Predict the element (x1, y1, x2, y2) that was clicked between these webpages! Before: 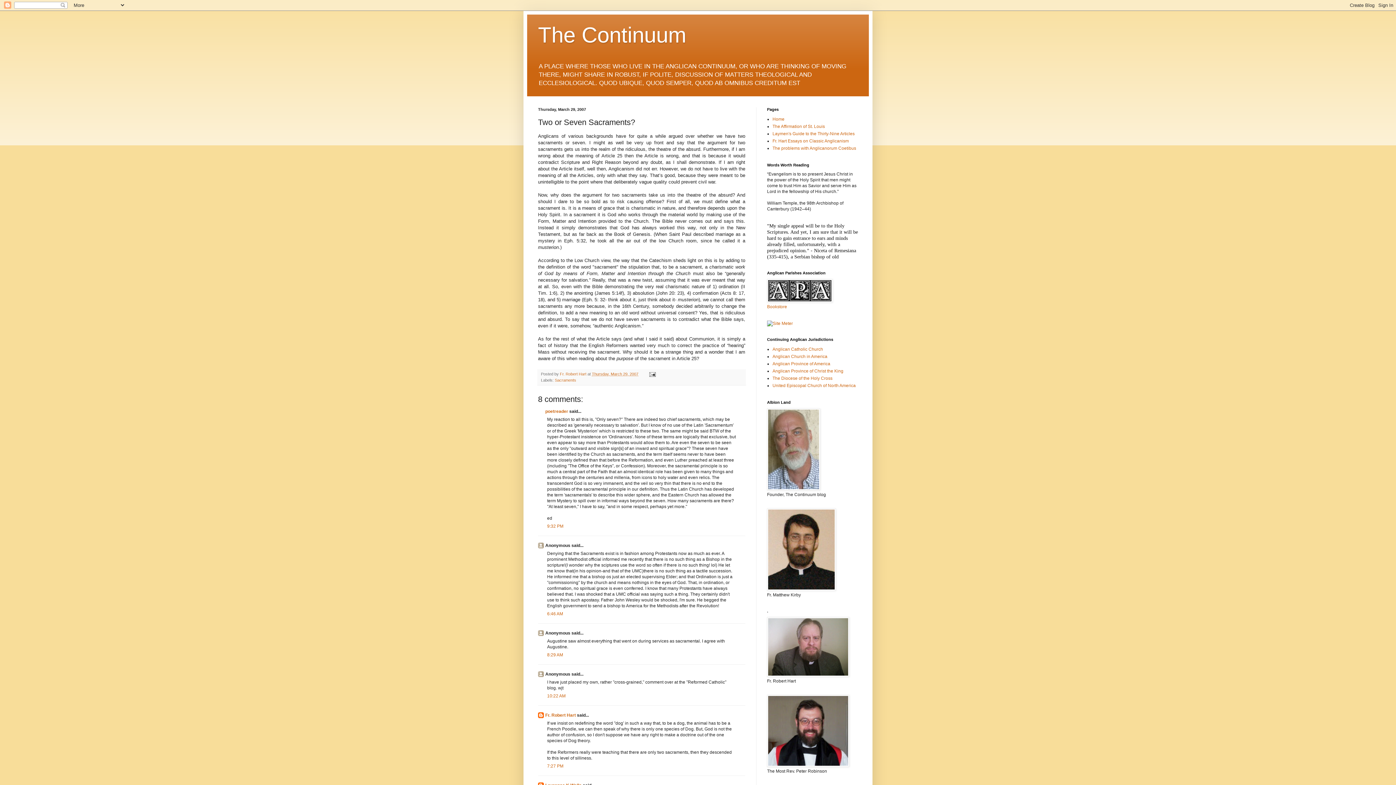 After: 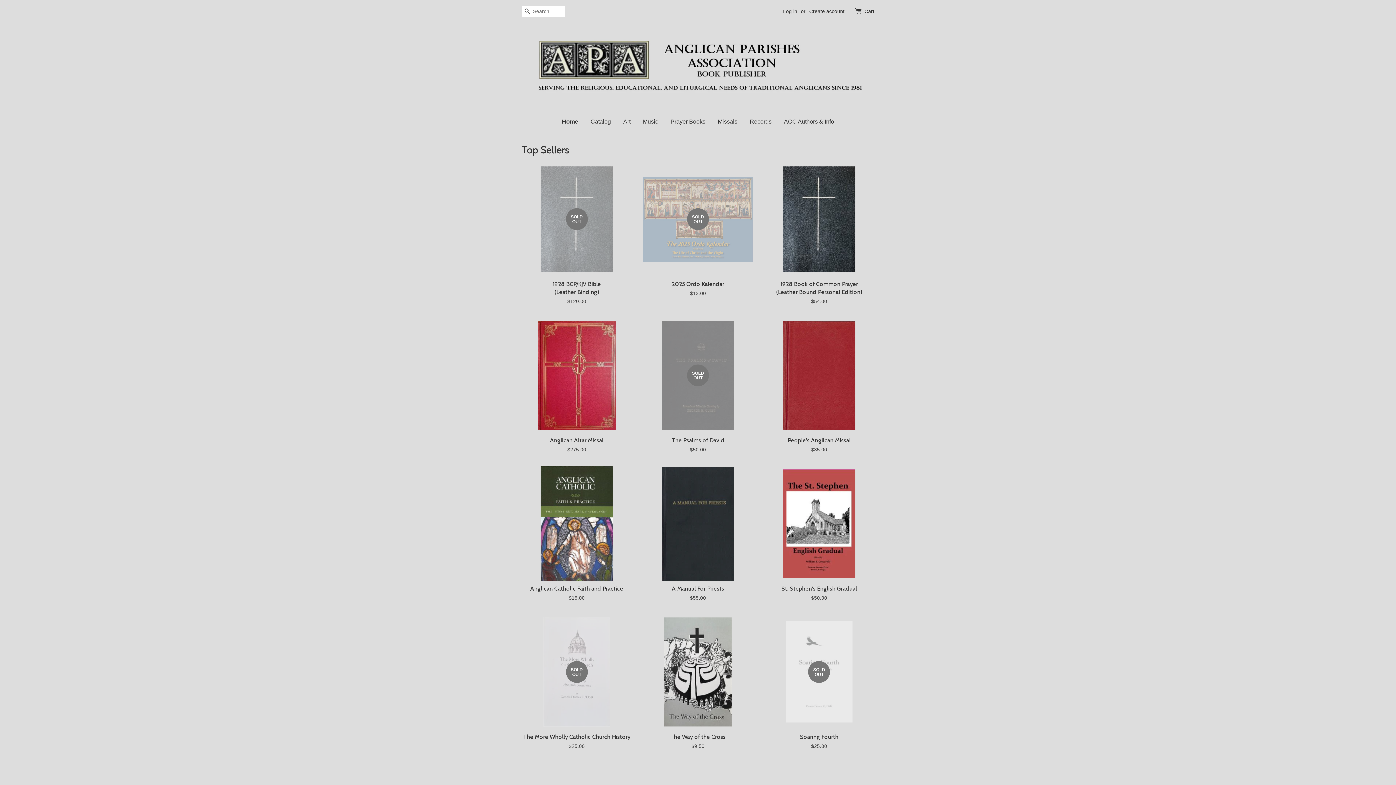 Action: bbox: (767, 304, 787, 309) label: Bookstore